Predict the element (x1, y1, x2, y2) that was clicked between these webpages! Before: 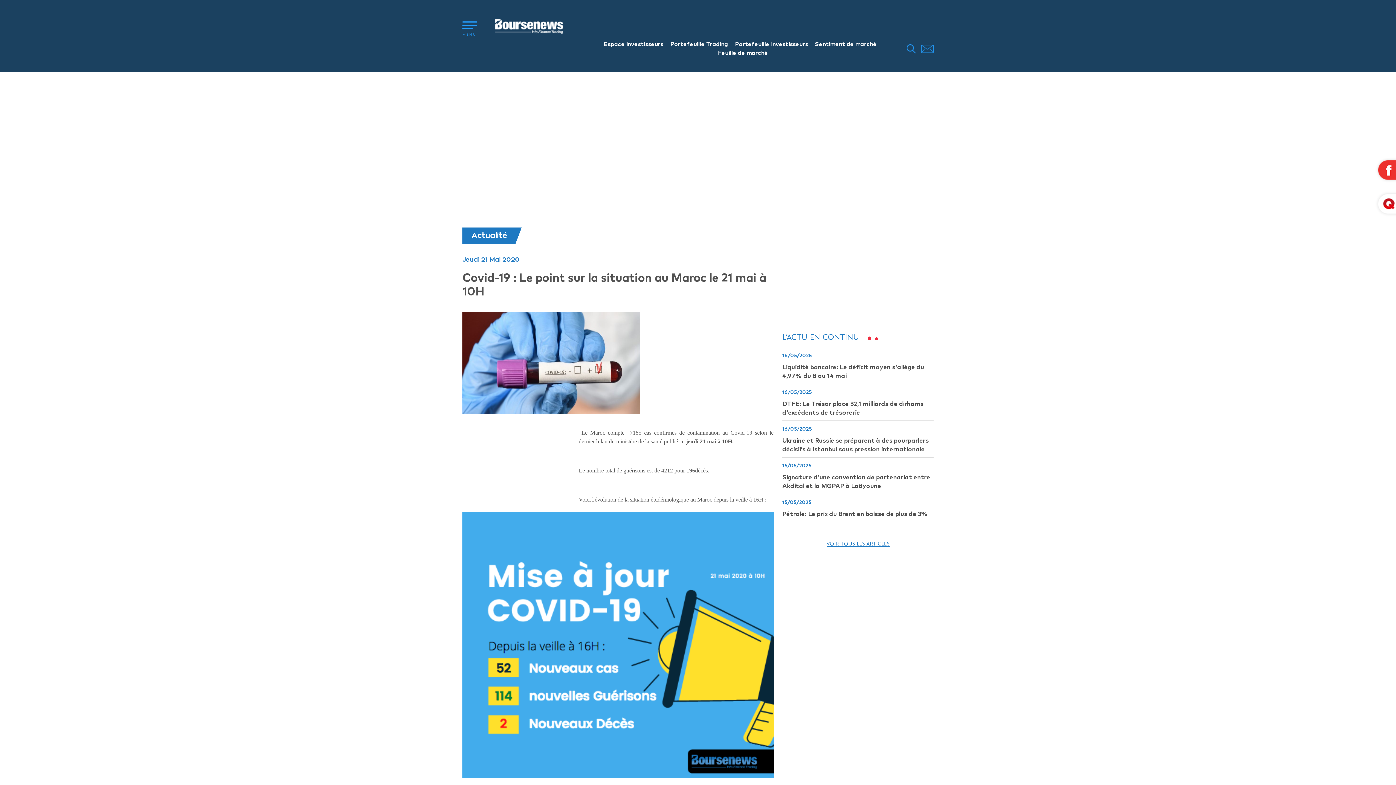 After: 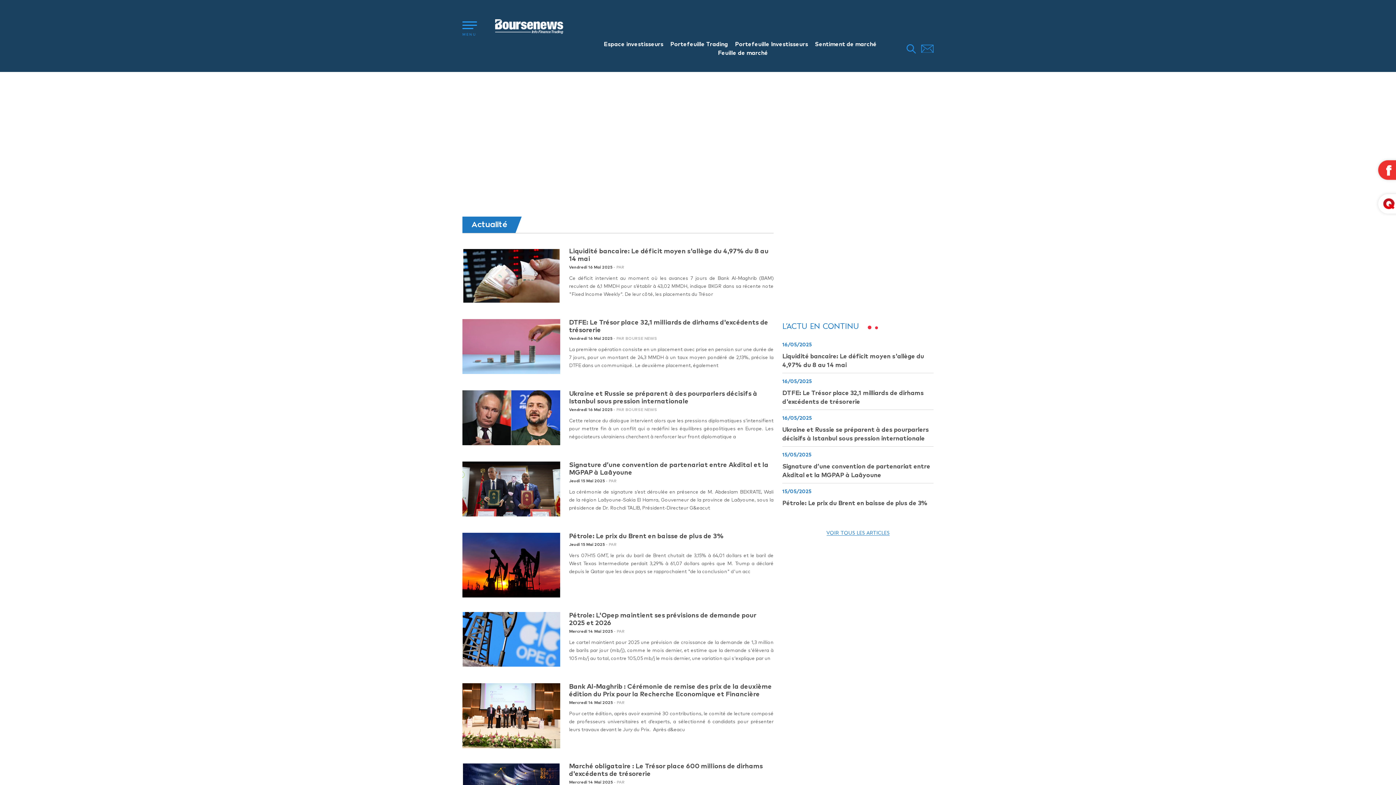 Action: label: voir tous les articles bbox: (826, 541, 889, 546)